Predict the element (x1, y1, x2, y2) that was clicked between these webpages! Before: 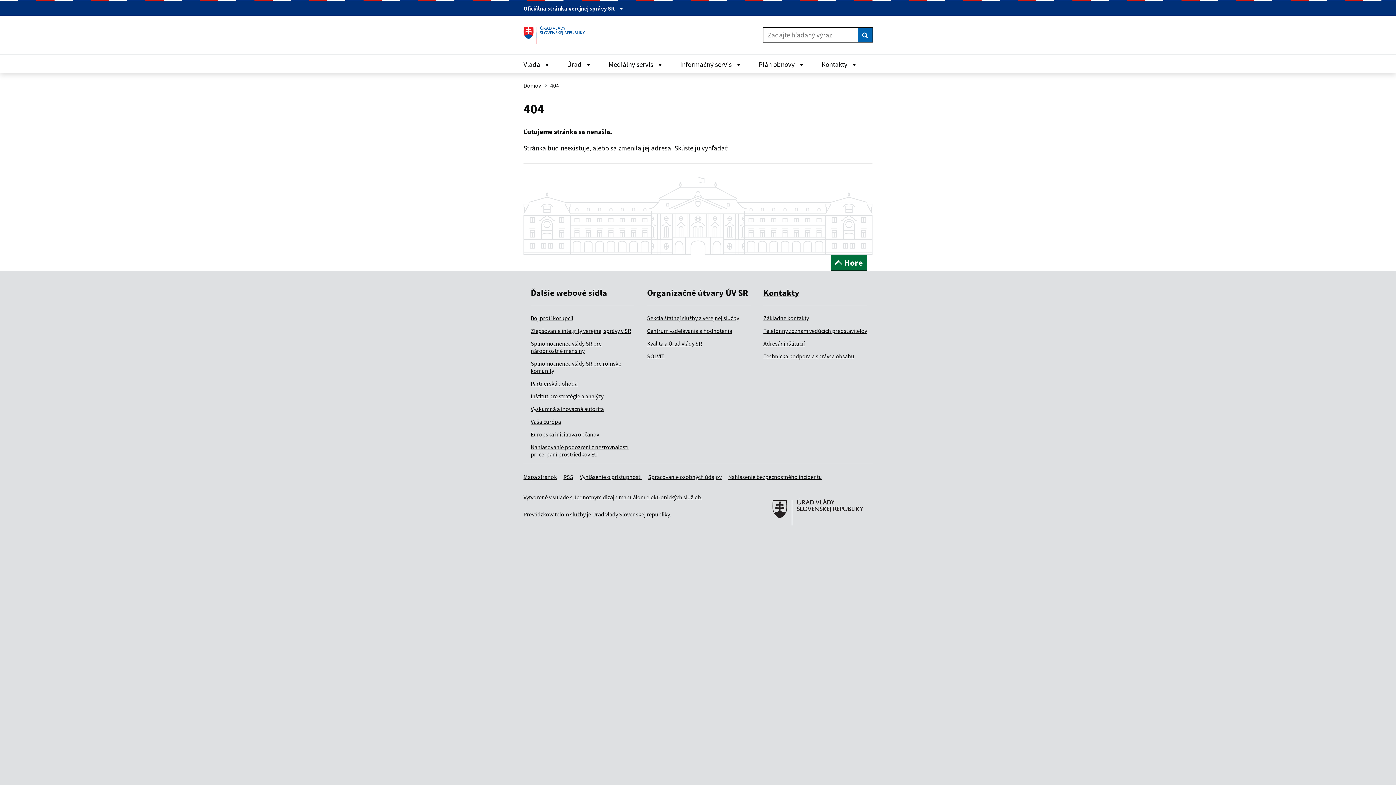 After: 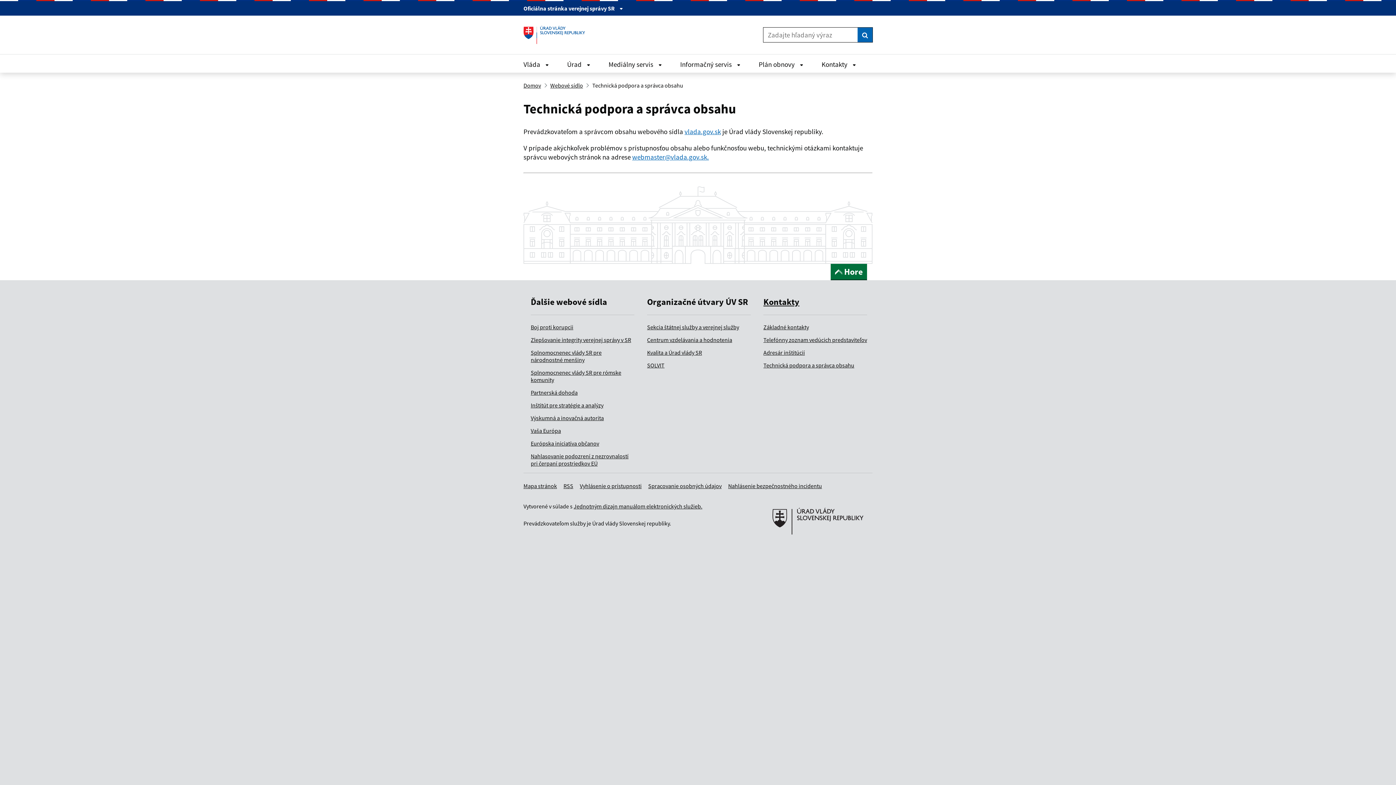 Action: label: Technická podpora a správca obsahu bbox: (763, 352, 854, 360)